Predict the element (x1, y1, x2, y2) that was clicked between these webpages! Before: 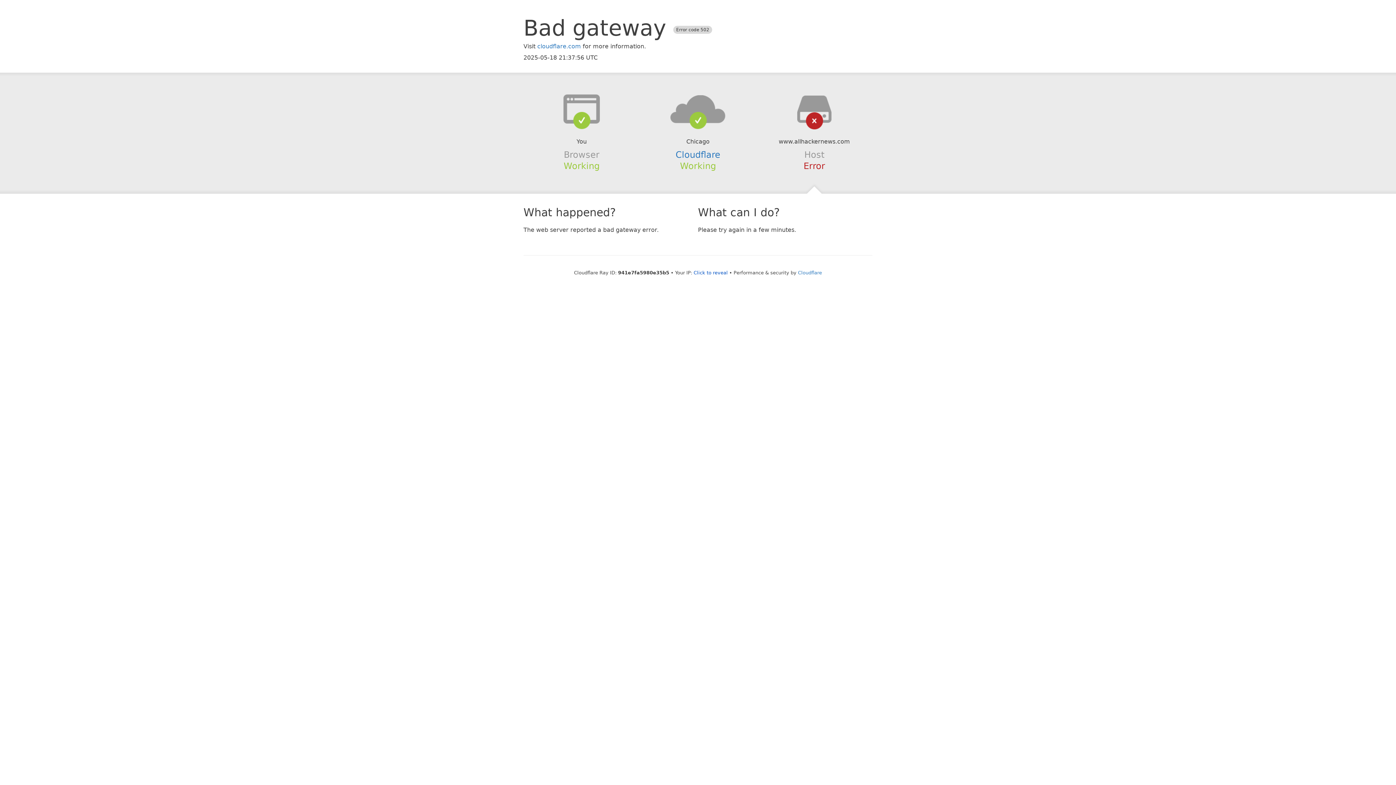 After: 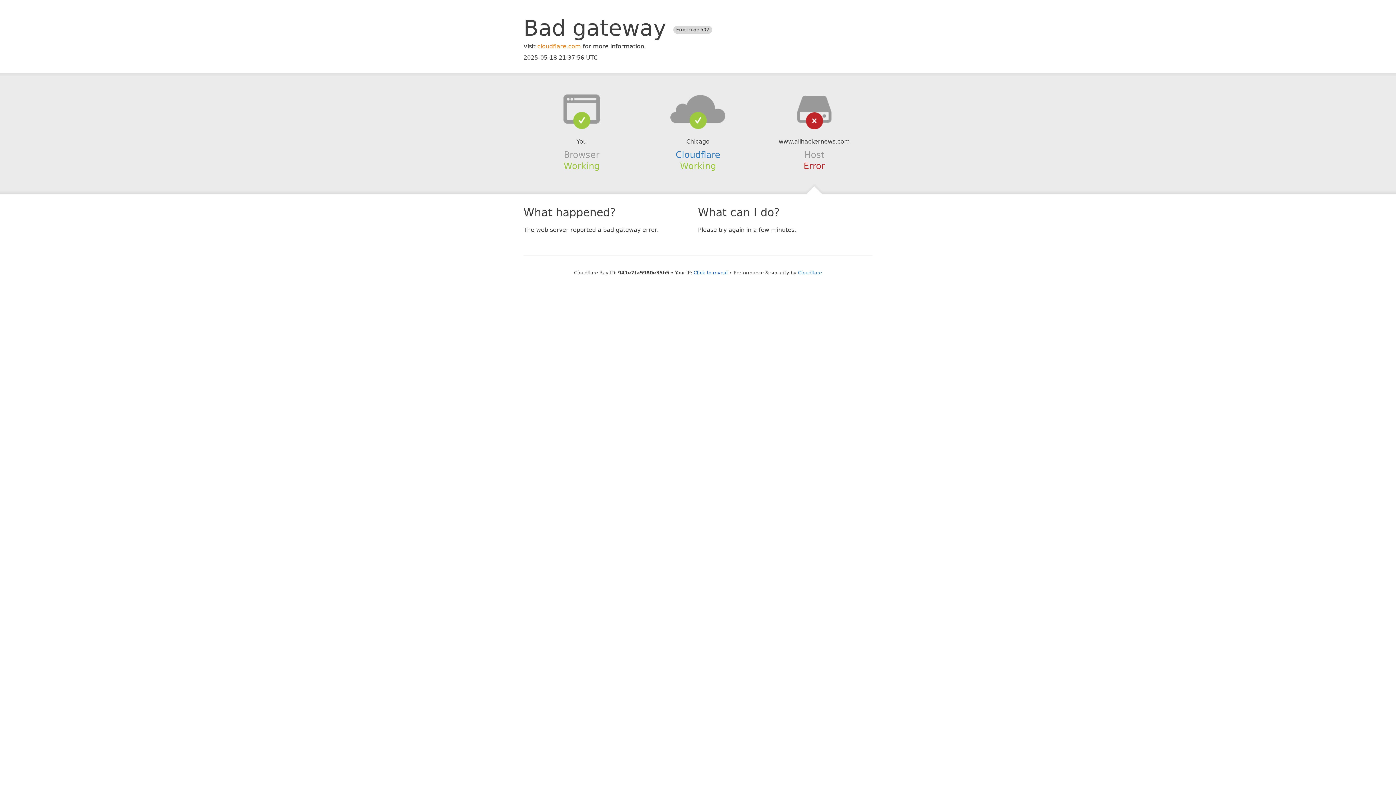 Action: bbox: (537, 42, 581, 49) label: cloudflare.com